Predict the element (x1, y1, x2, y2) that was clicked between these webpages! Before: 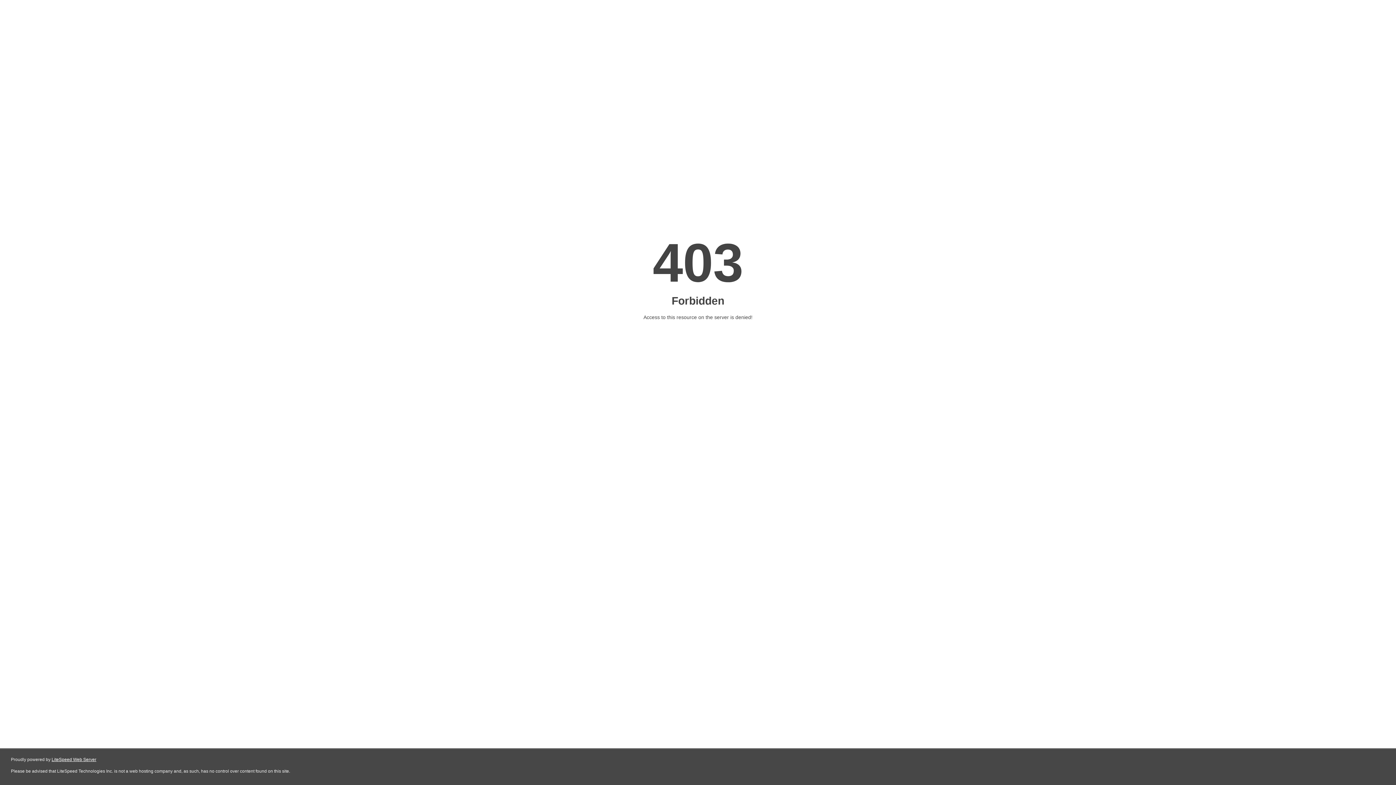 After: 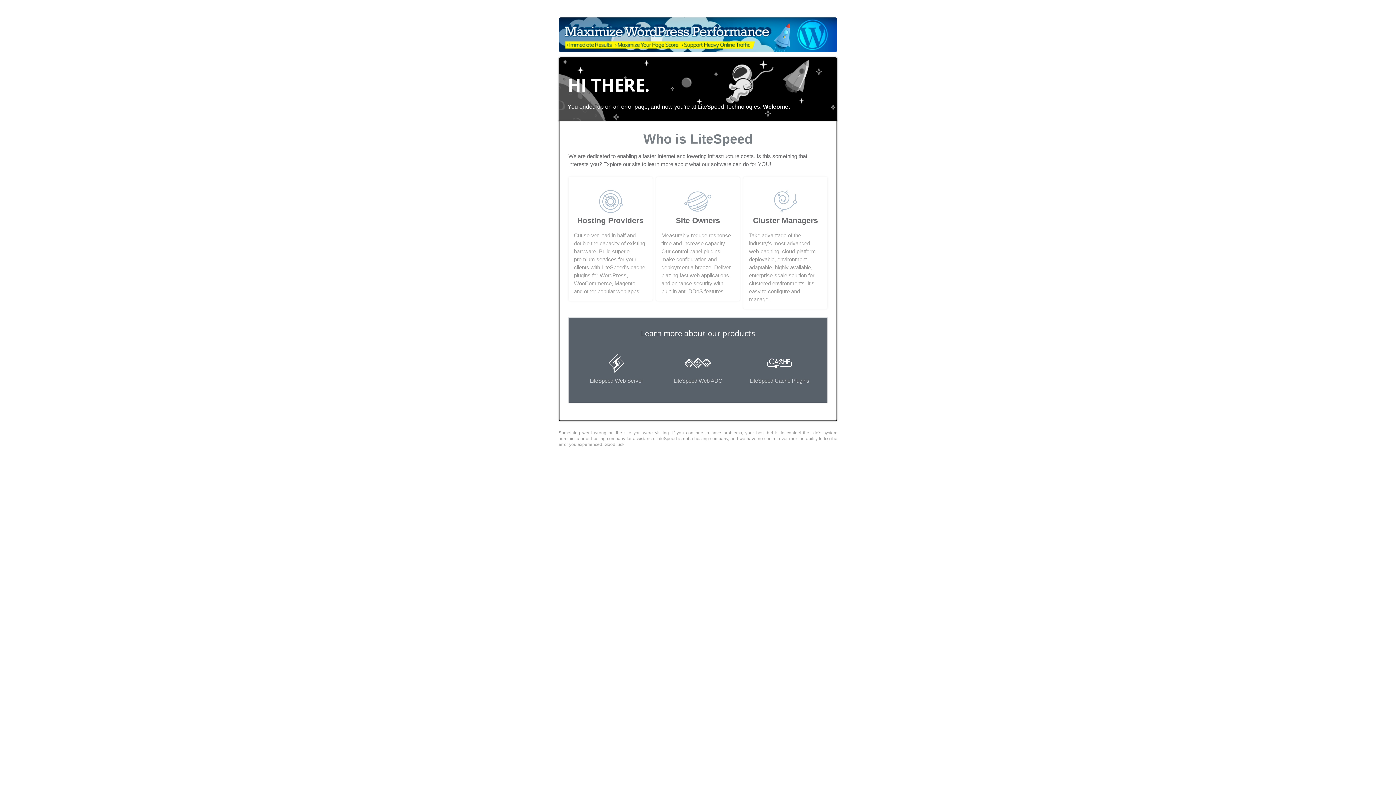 Action: bbox: (51, 757, 96, 762) label: LiteSpeed Web Server